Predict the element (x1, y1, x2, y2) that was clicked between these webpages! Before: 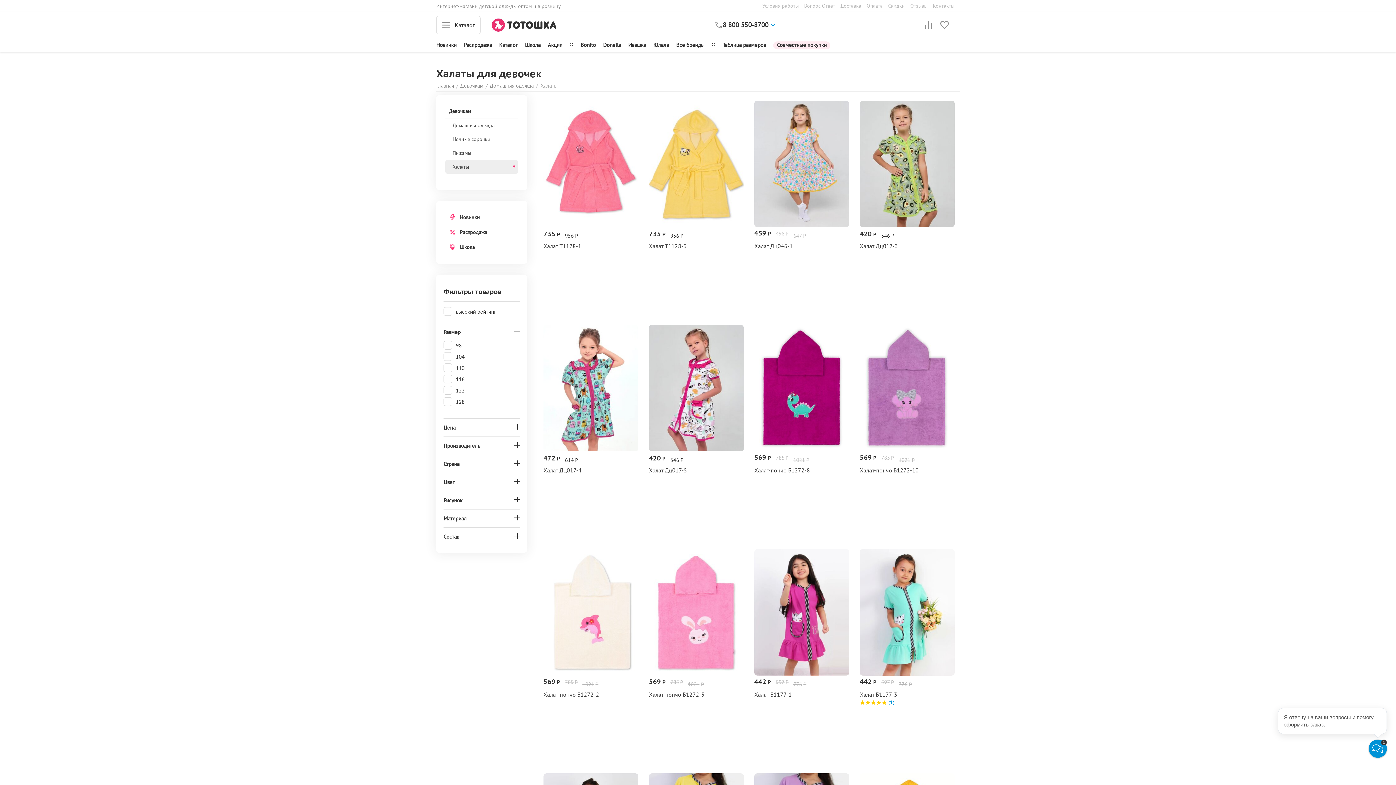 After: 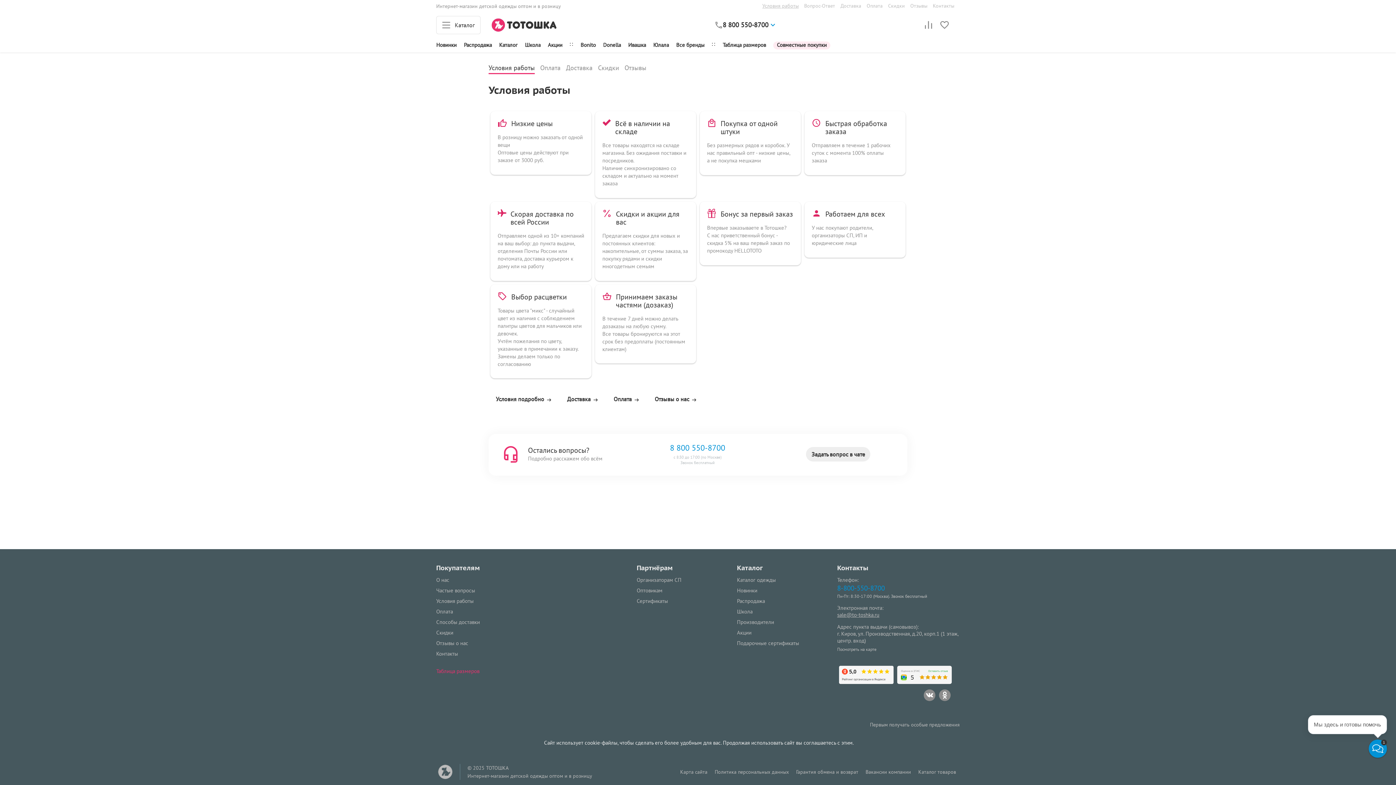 Action: bbox: (762, 2, 798, 9) label: Условия работы